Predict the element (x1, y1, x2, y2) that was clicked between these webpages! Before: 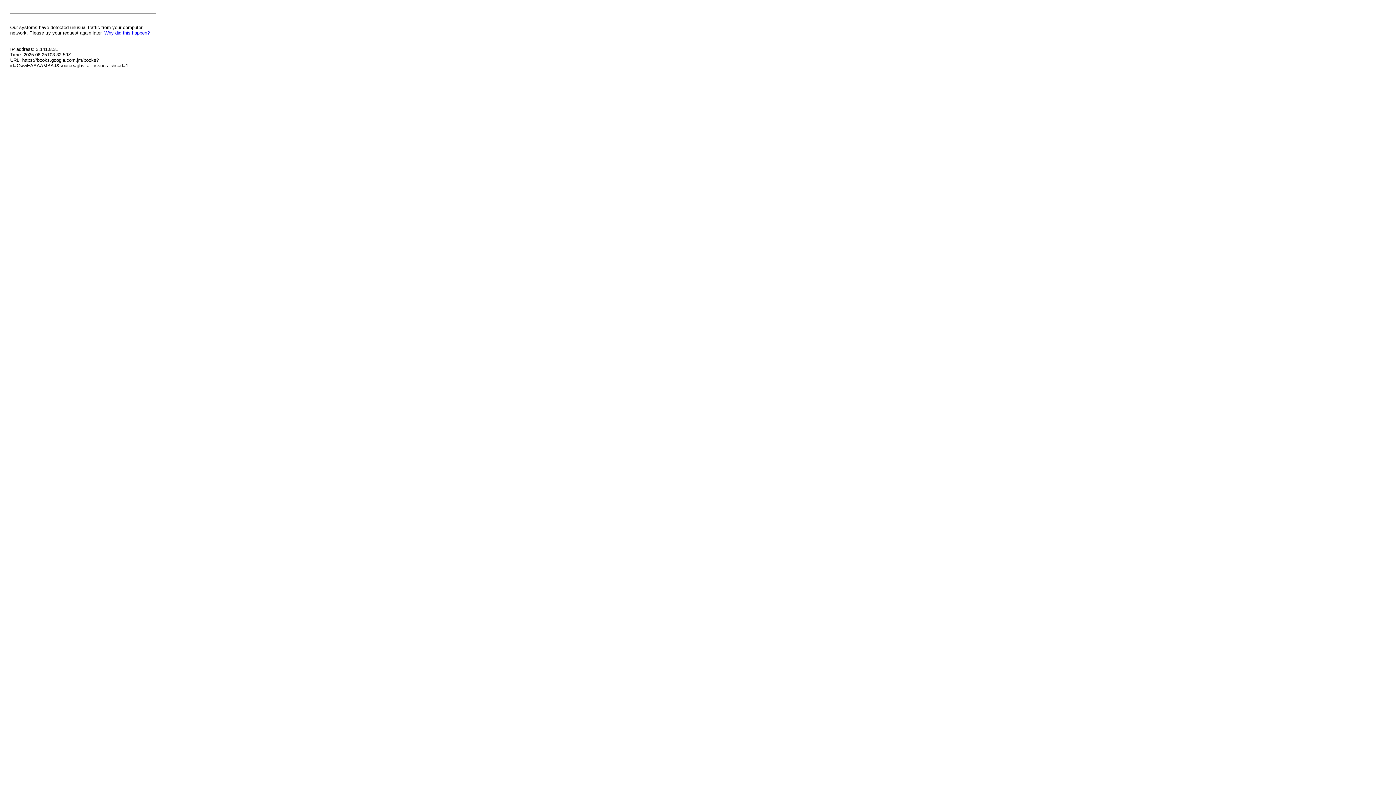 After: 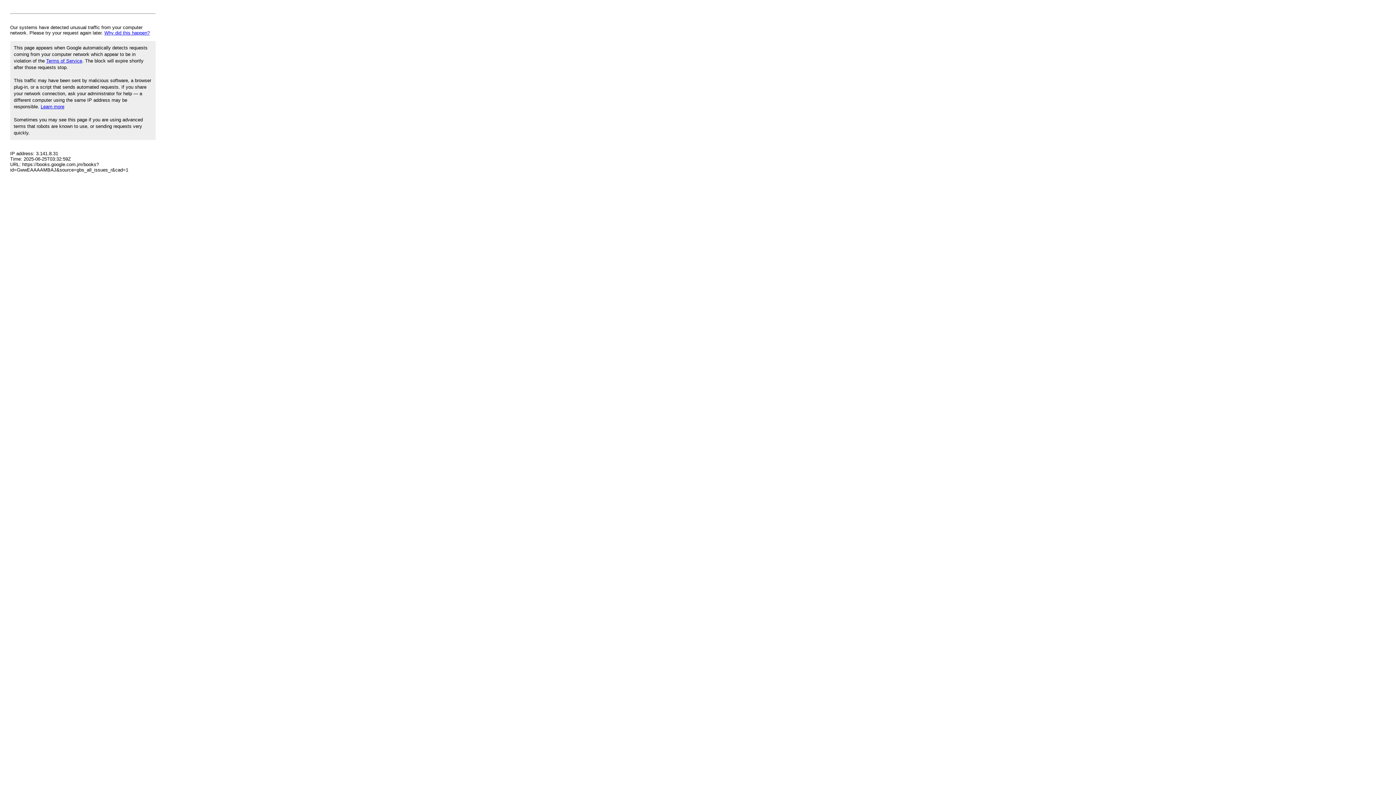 Action: label: Why did this happen? bbox: (104, 30, 149, 35)